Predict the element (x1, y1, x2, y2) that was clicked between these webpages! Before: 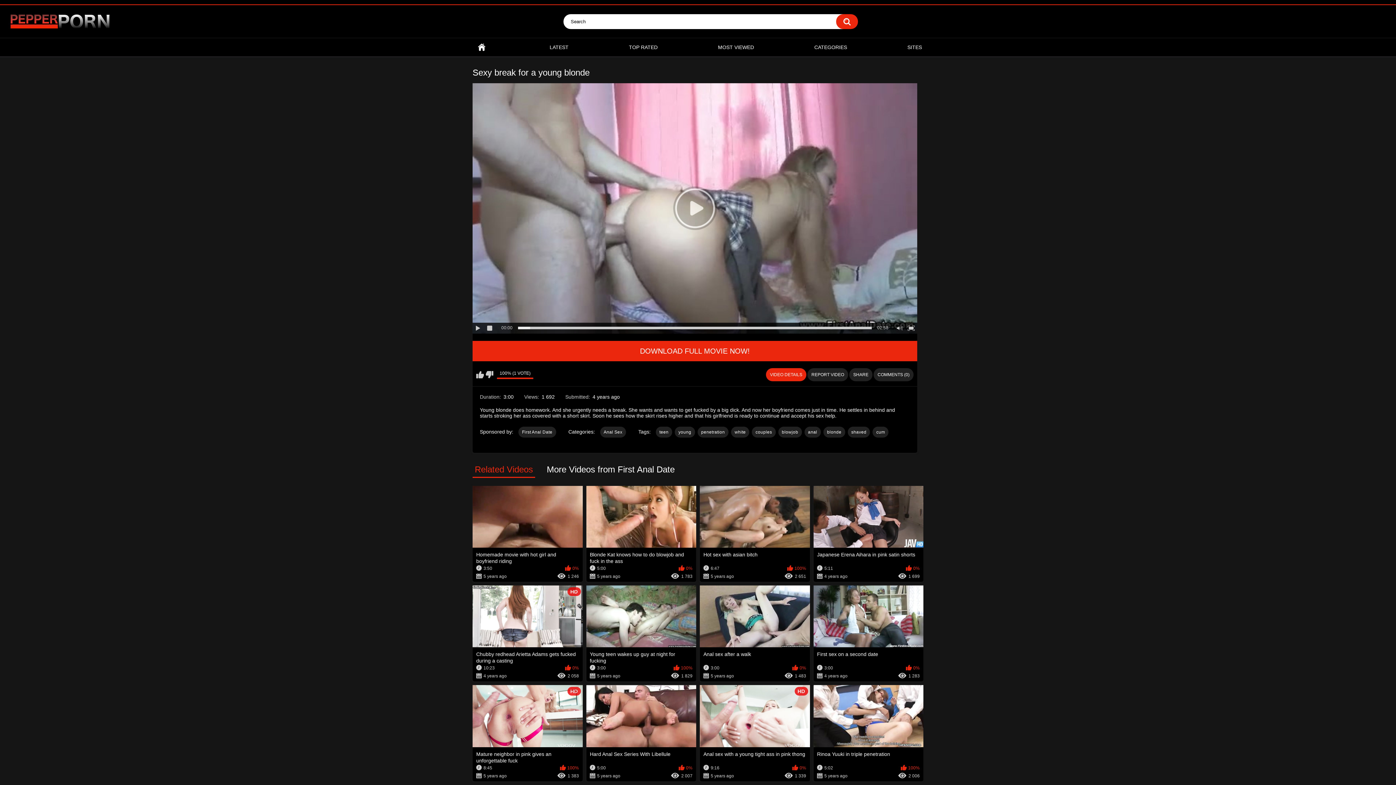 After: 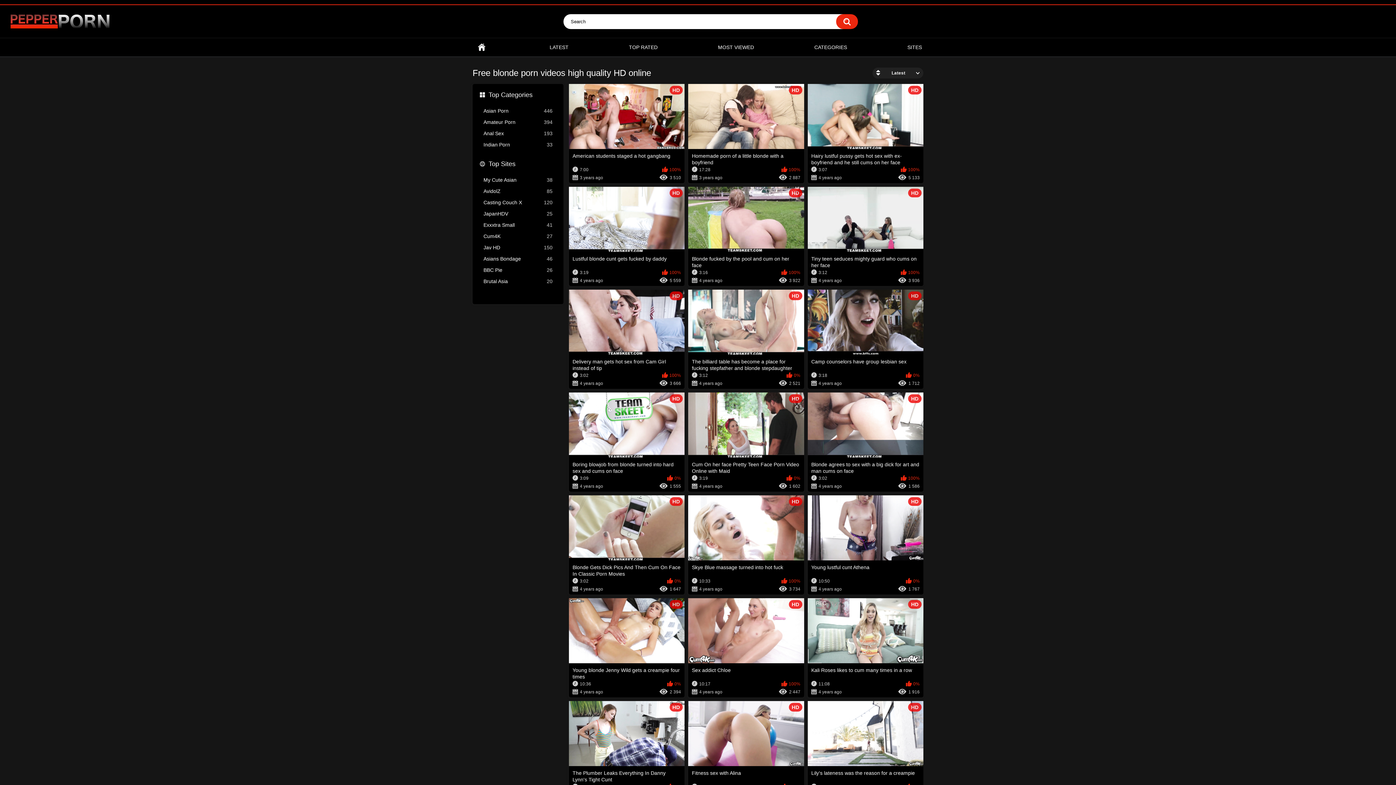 Action: label: blonde bbox: (823, 426, 845, 437)